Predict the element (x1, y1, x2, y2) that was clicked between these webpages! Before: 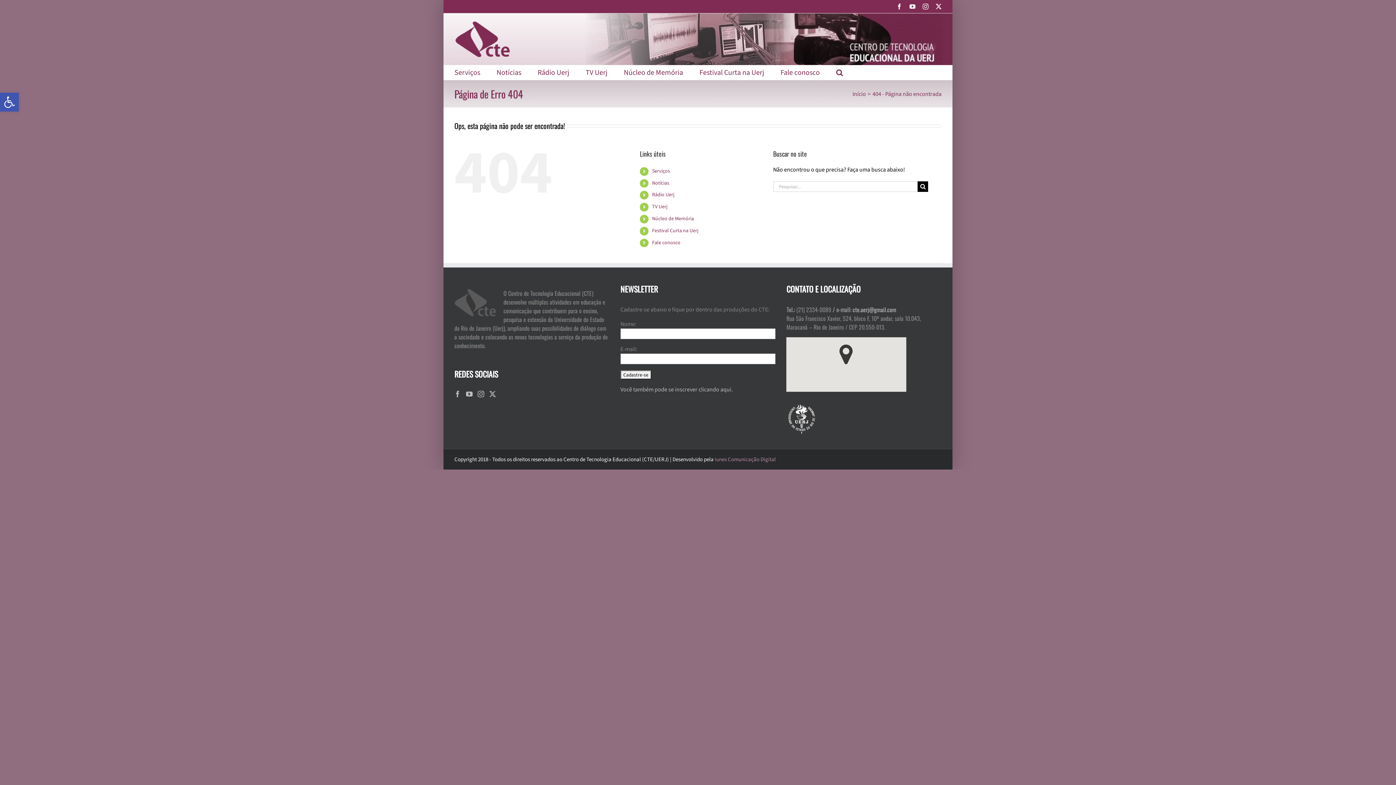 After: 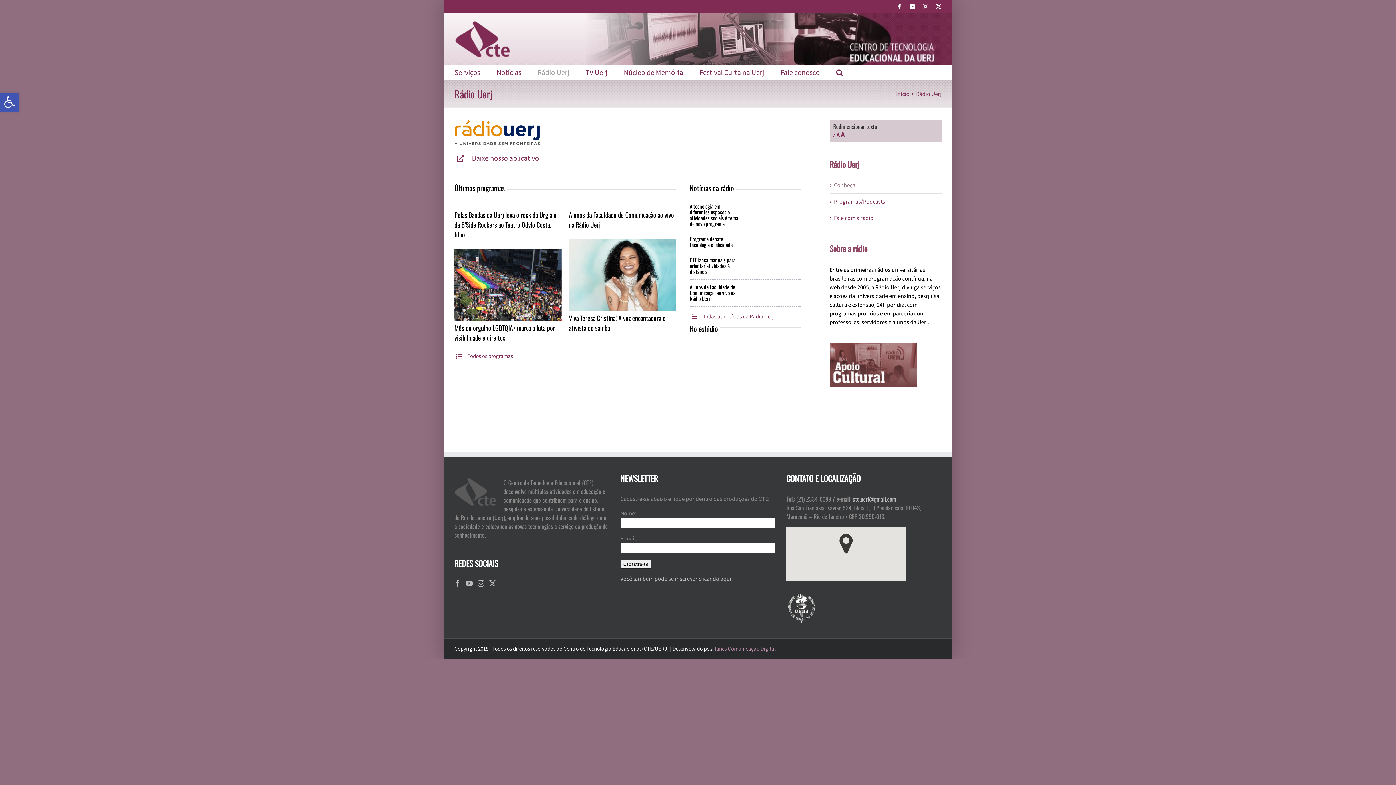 Action: bbox: (537, 65, 569, 80) label: Rádio Uerj